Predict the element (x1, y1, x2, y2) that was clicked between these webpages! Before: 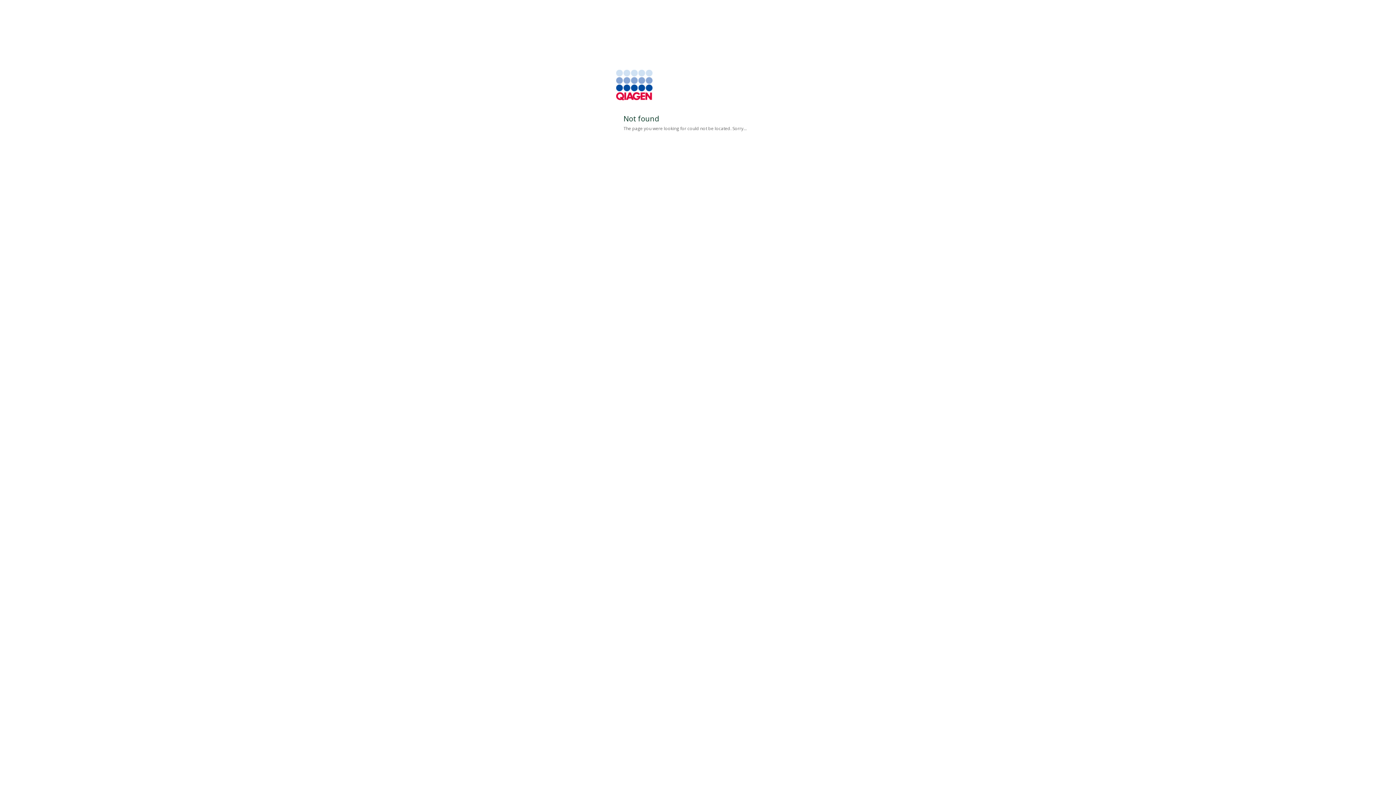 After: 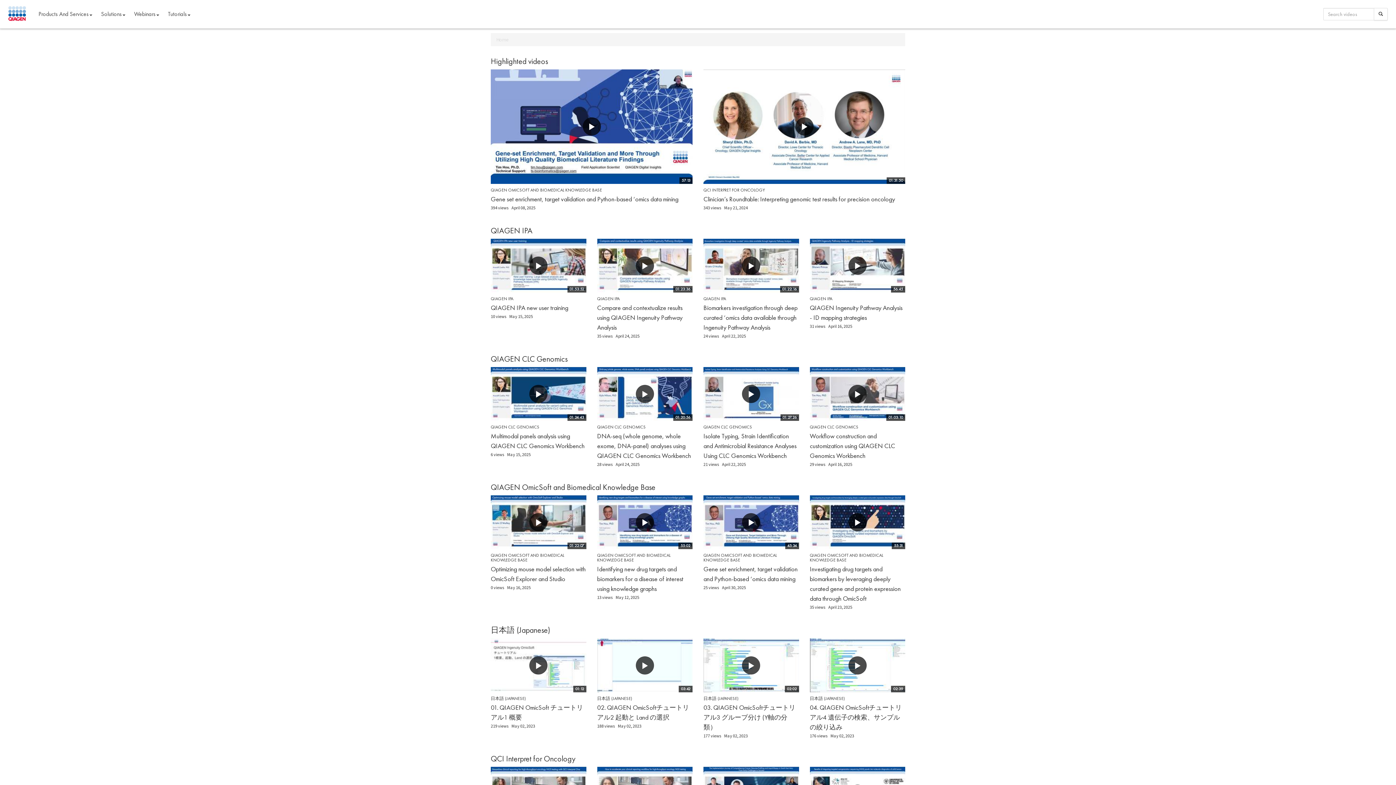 Action: bbox: (616, 98, 652, 106)